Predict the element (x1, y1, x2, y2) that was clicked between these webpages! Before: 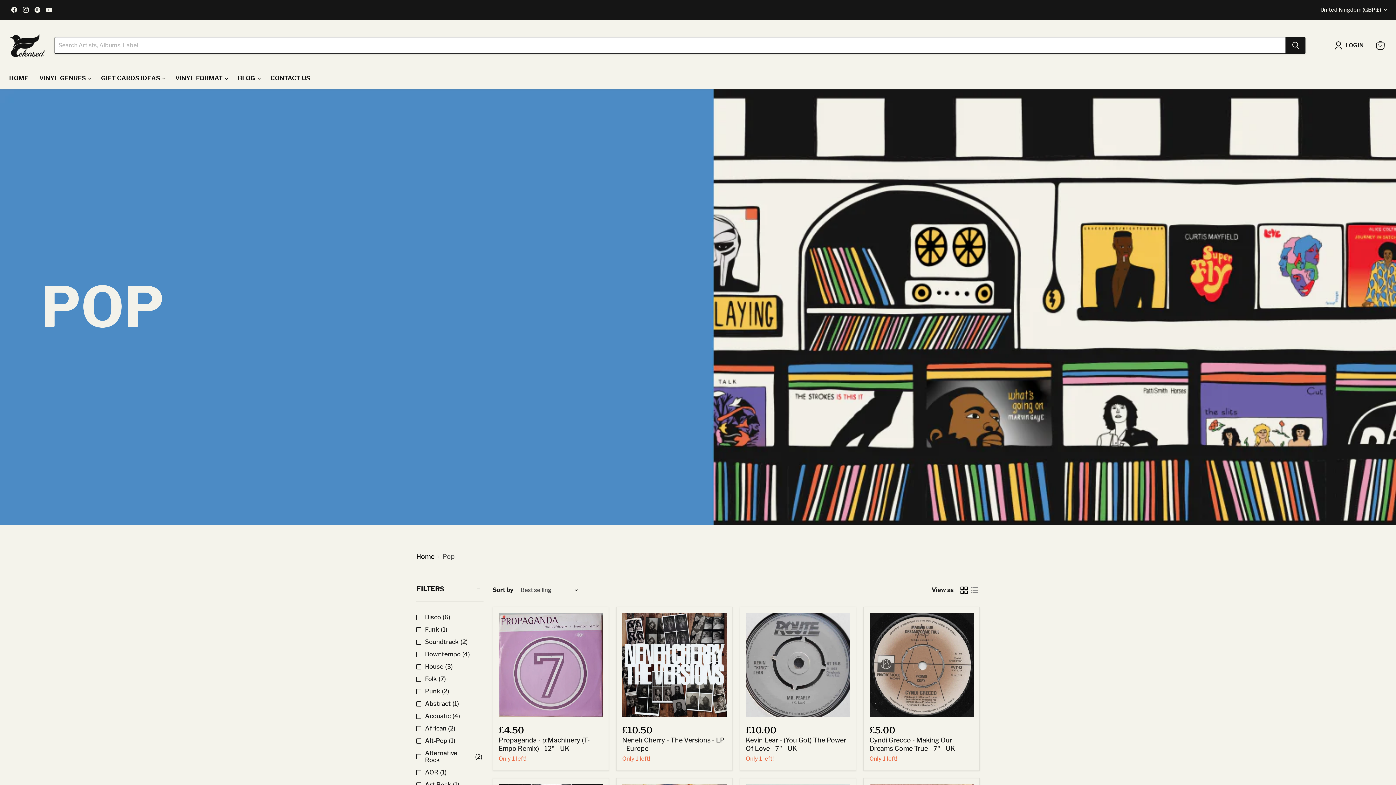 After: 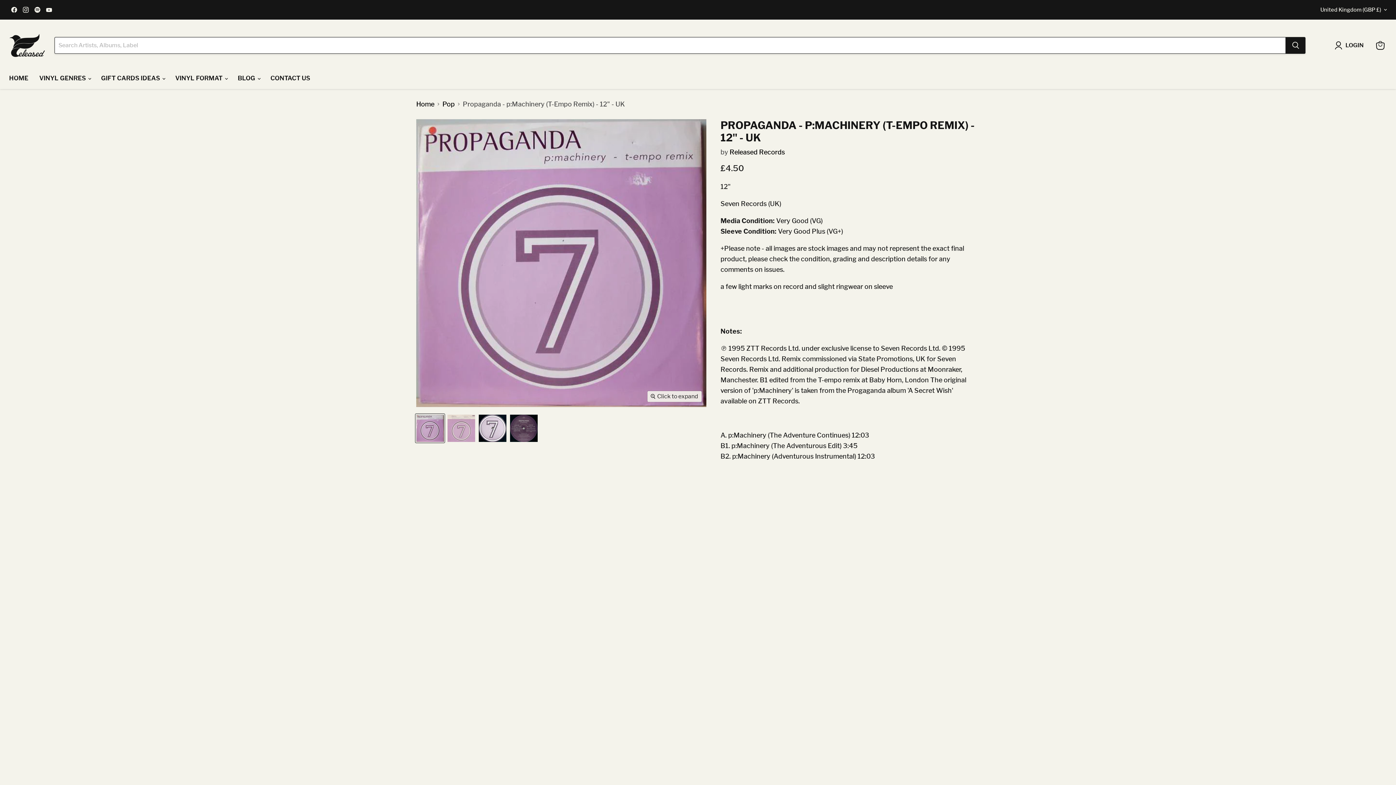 Action: bbox: (498, 613, 603, 717) label: Propaganda - p:Machinery (T-Empo Remix) - 12" - UK